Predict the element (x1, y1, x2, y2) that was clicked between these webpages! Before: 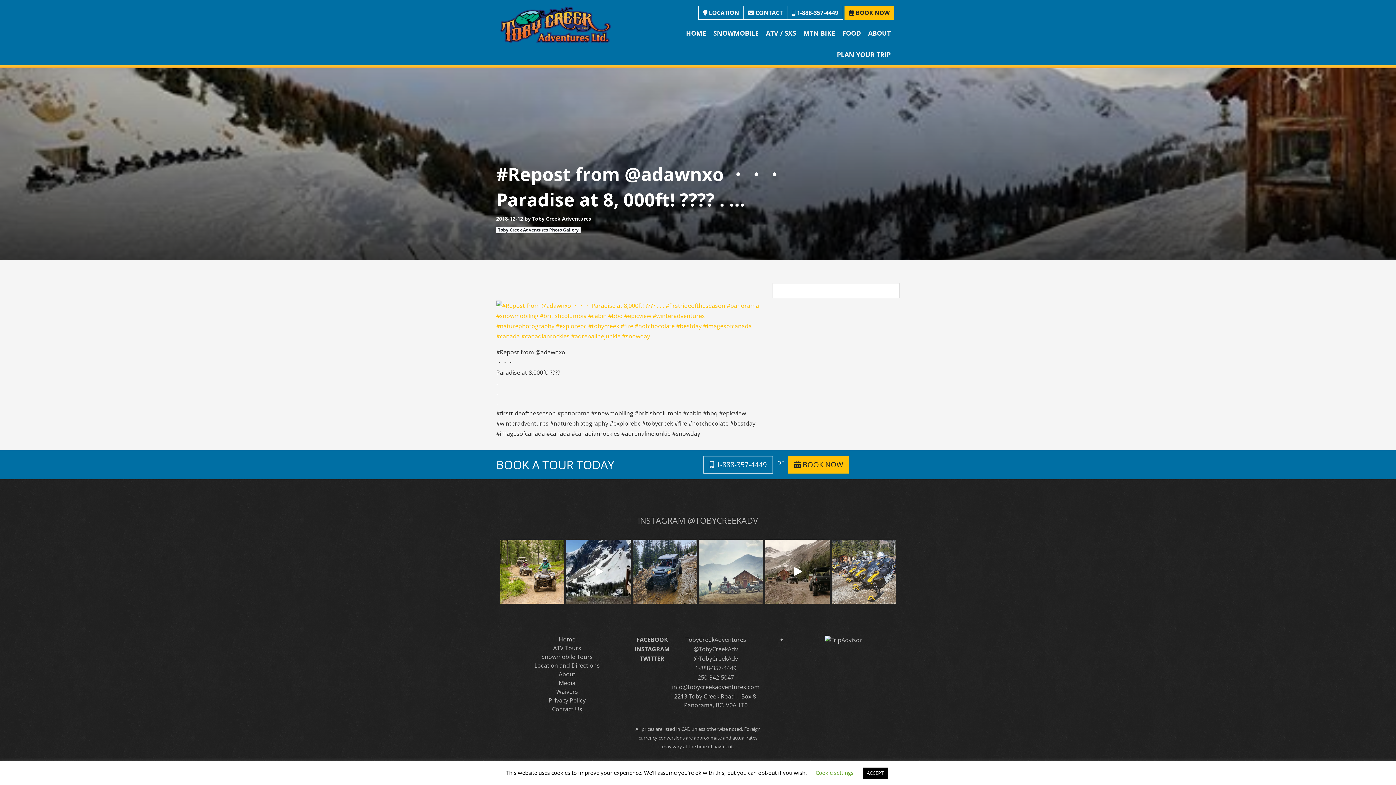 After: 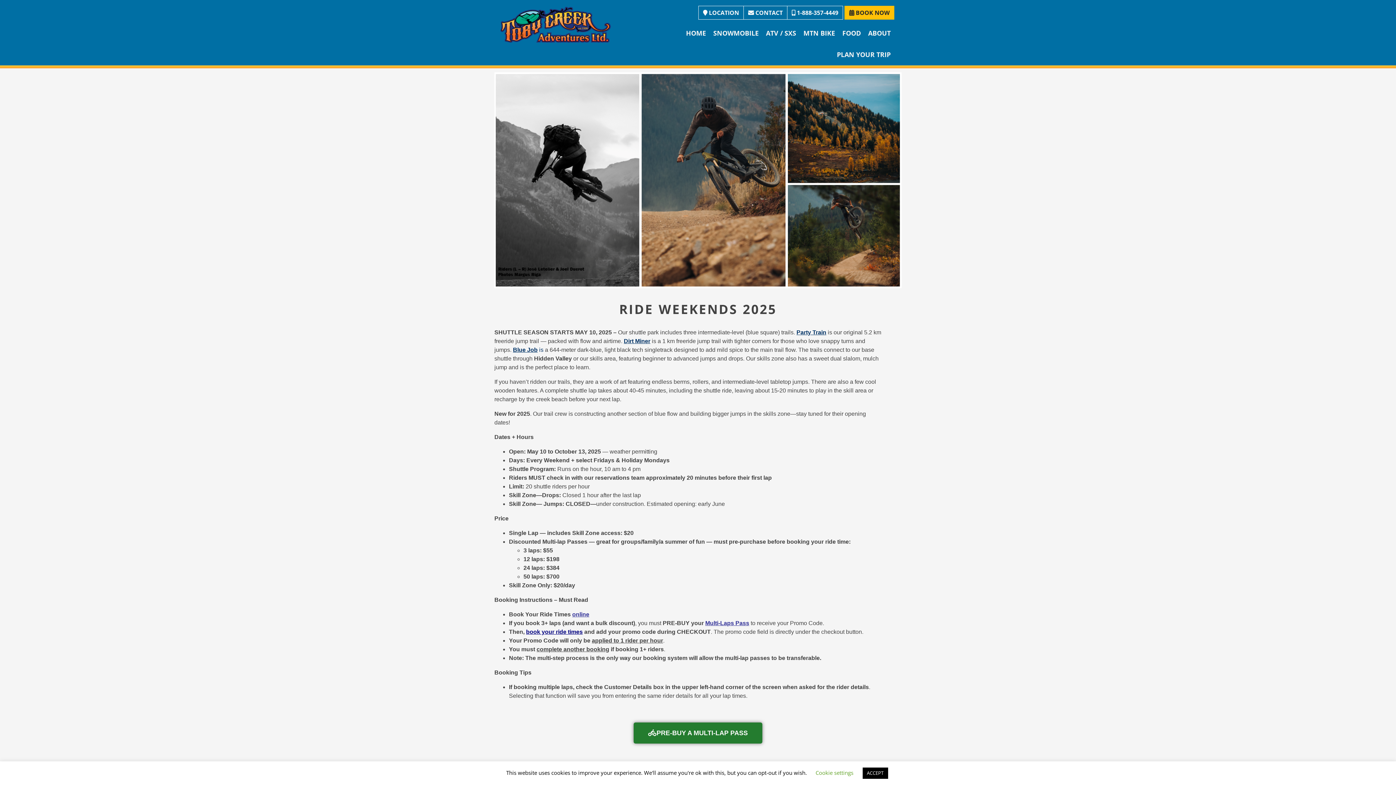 Action: bbox: (800, 22, 838, 44) label: MTN BIKE